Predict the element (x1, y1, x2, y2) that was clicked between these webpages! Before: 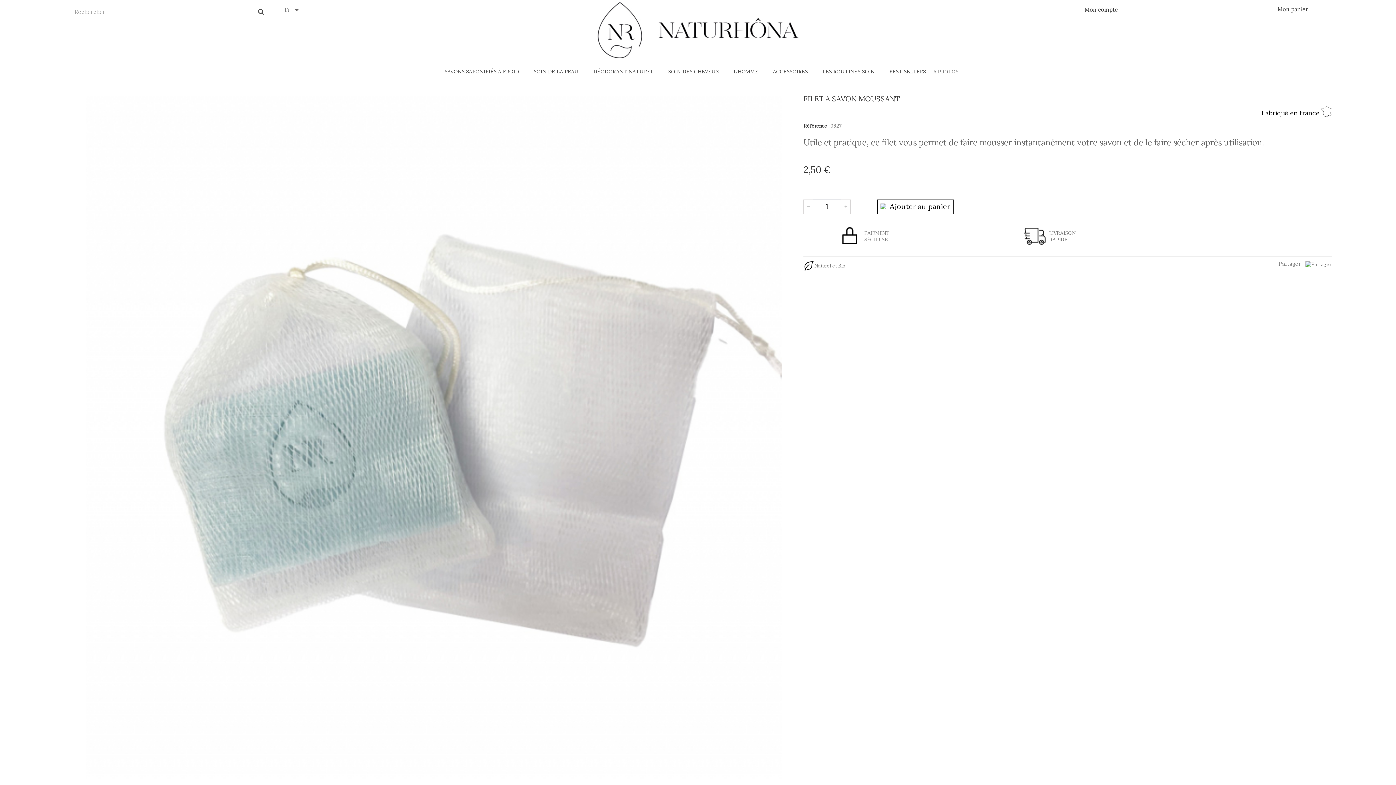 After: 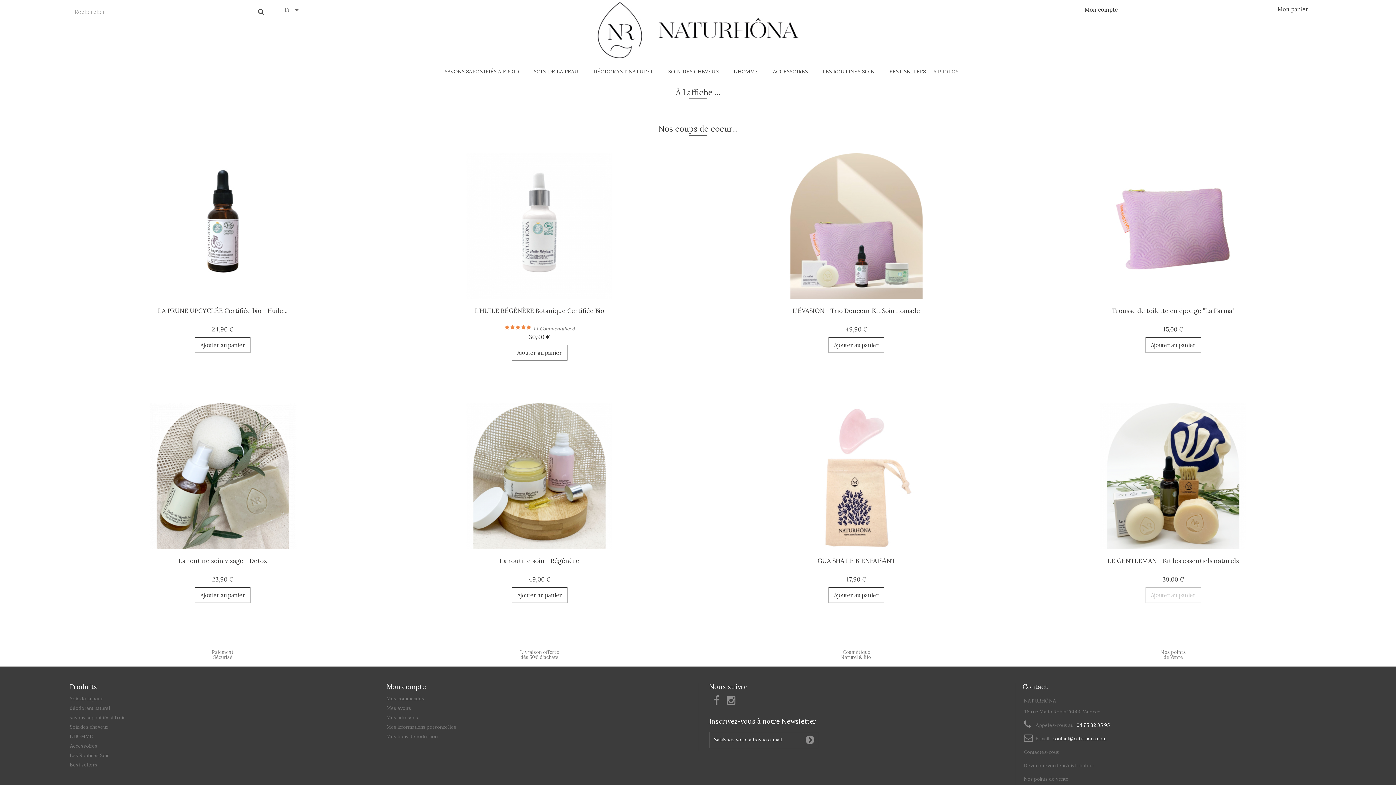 Action: bbox: (597, 1, 798, 58)